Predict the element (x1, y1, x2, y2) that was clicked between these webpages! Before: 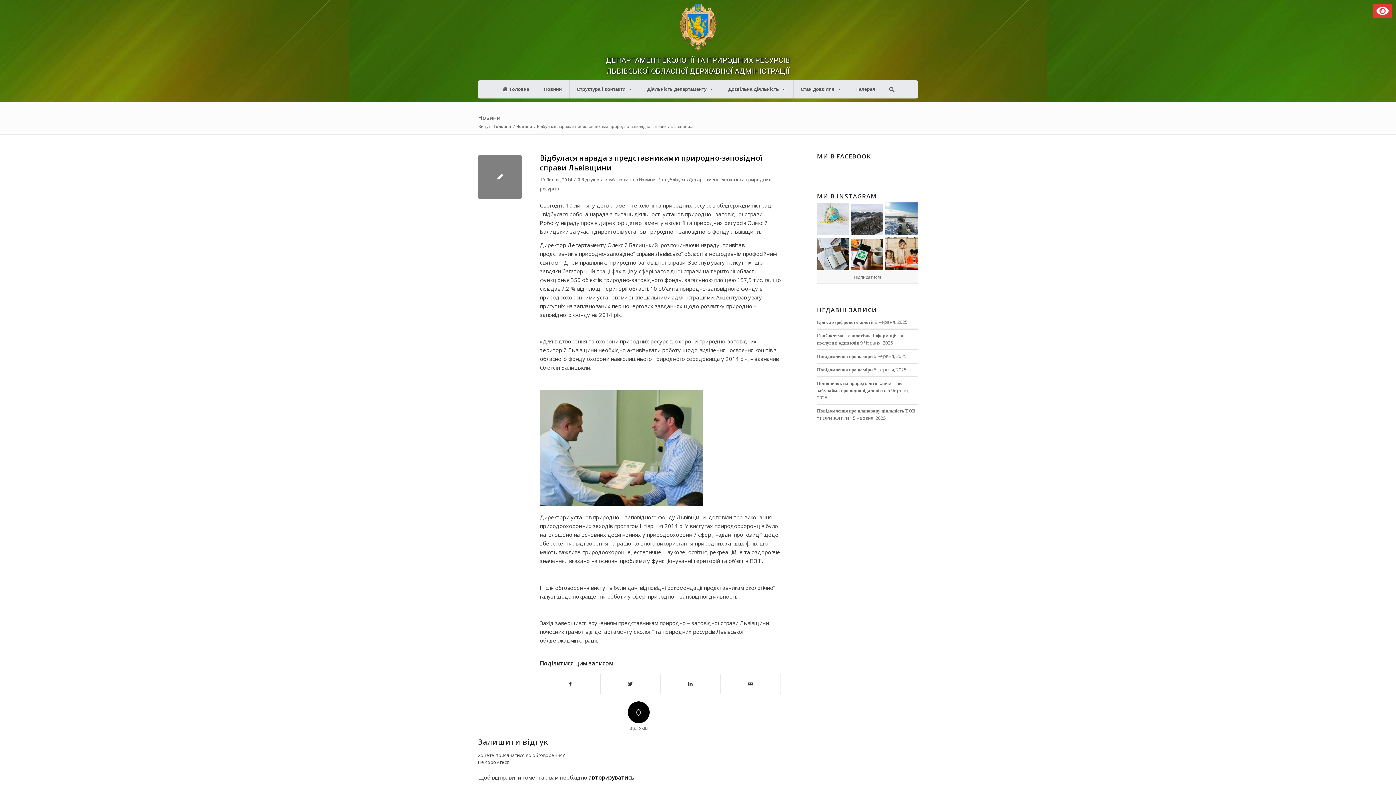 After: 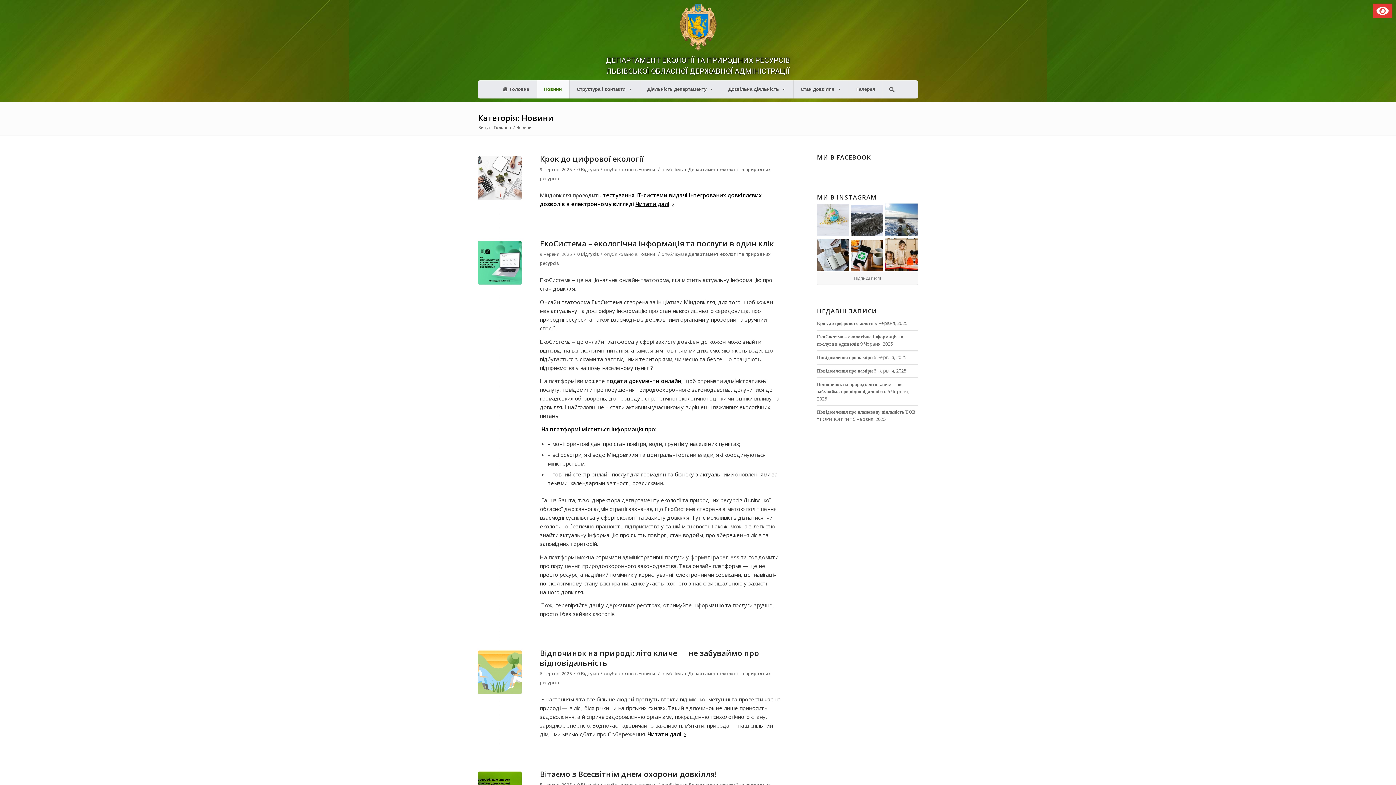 Action: bbox: (515, 123, 533, 129) label: Новини